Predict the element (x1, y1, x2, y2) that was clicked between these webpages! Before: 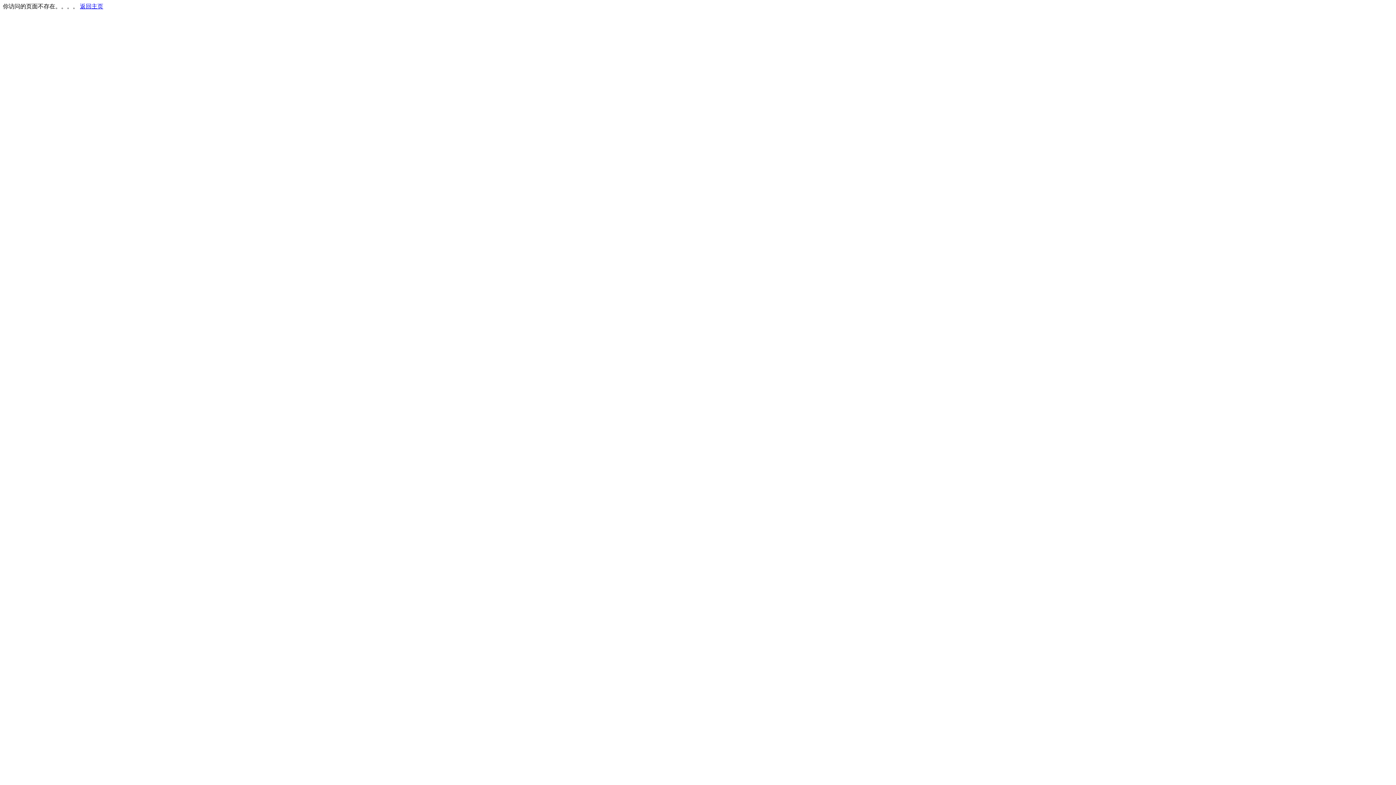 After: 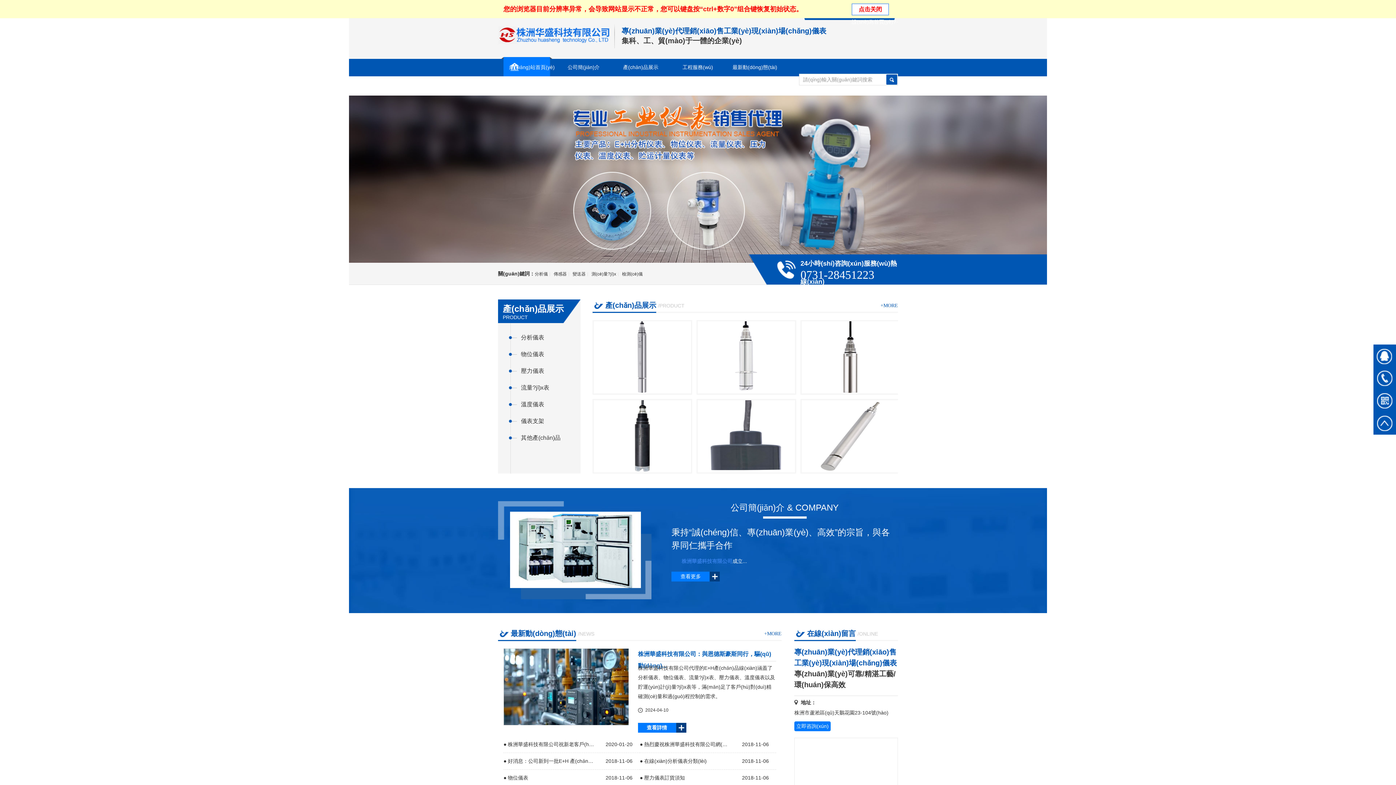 Action: label: 返回主页 bbox: (80, 3, 103, 9)